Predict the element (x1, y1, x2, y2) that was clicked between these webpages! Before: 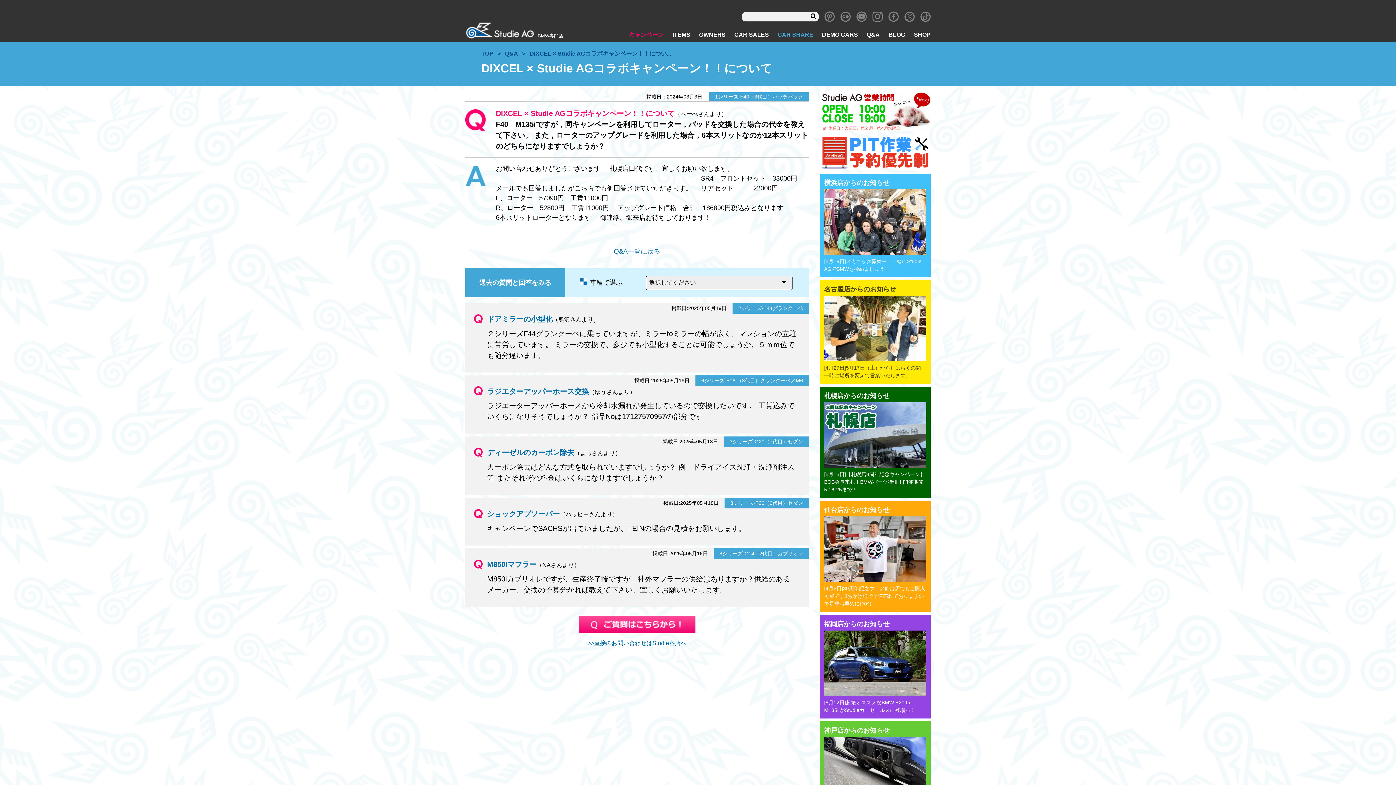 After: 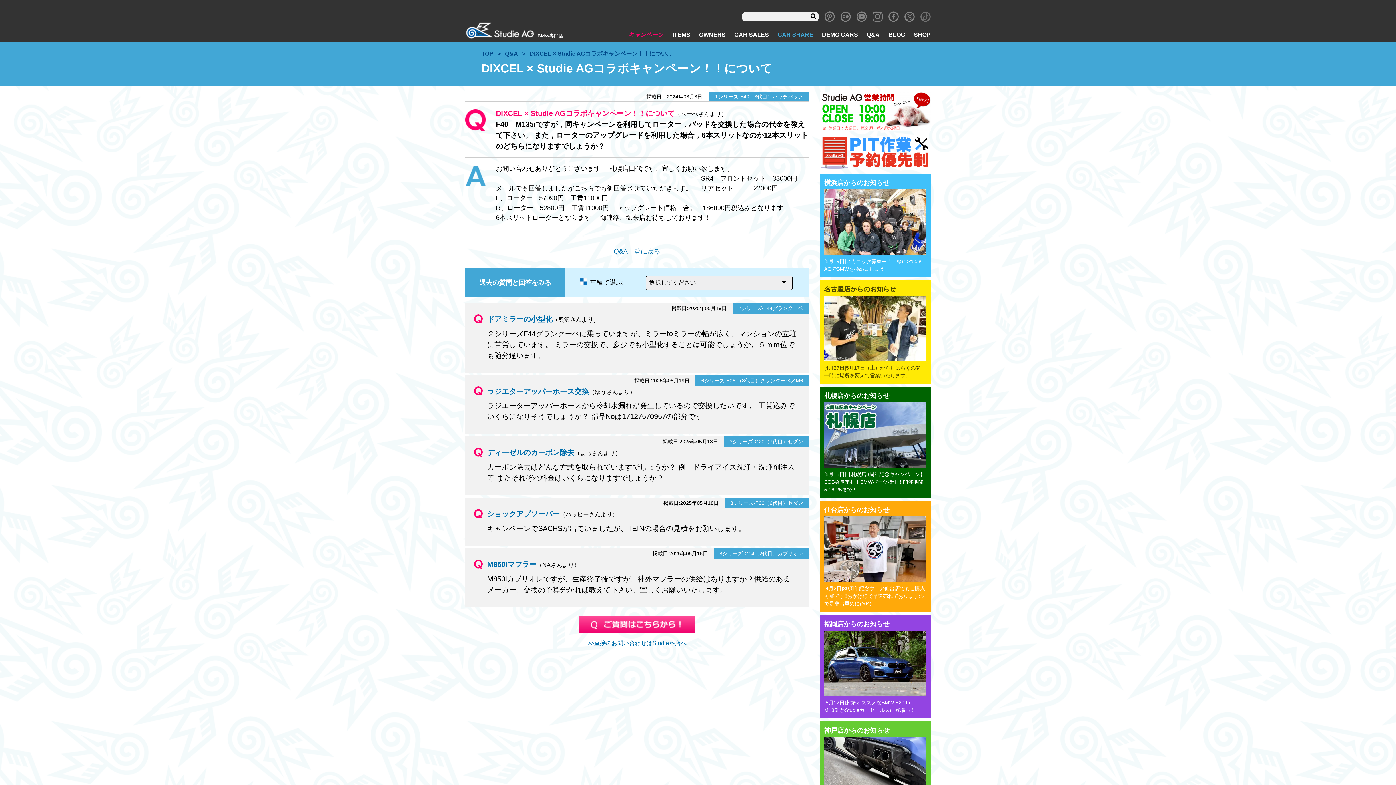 Action: bbox: (920, 11, 930, 21)